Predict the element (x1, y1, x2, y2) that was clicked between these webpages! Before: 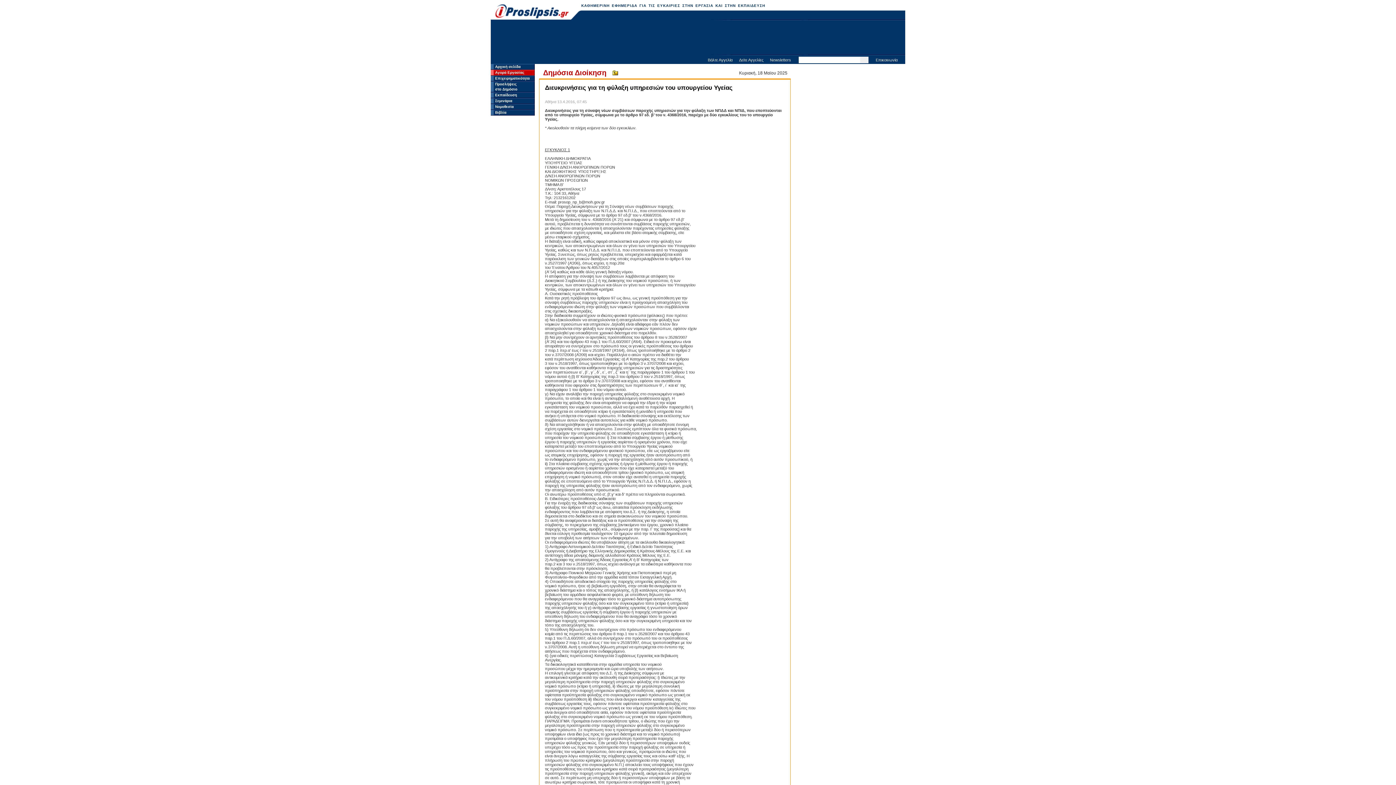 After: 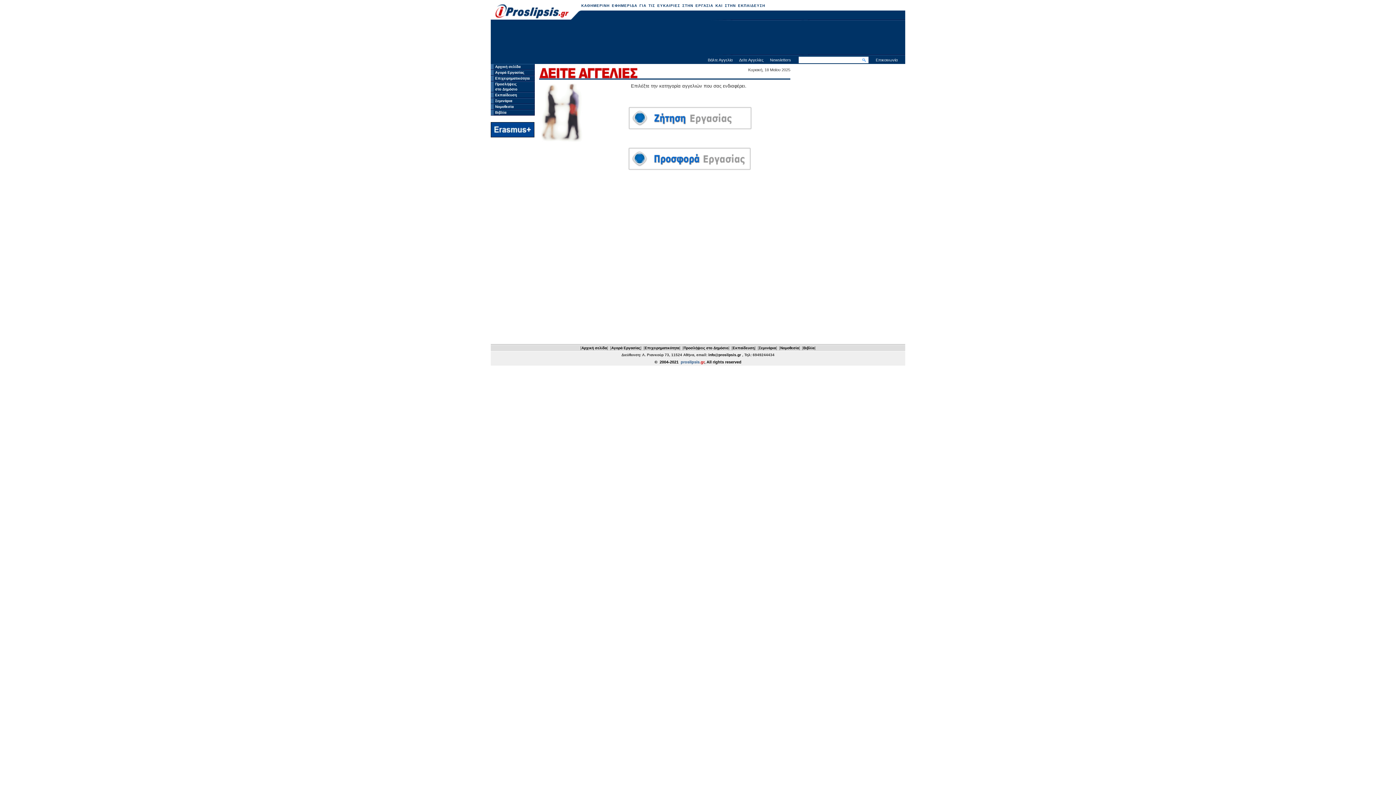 Action: bbox: (739, 57, 763, 62) label: Δείτε Αγγελίες